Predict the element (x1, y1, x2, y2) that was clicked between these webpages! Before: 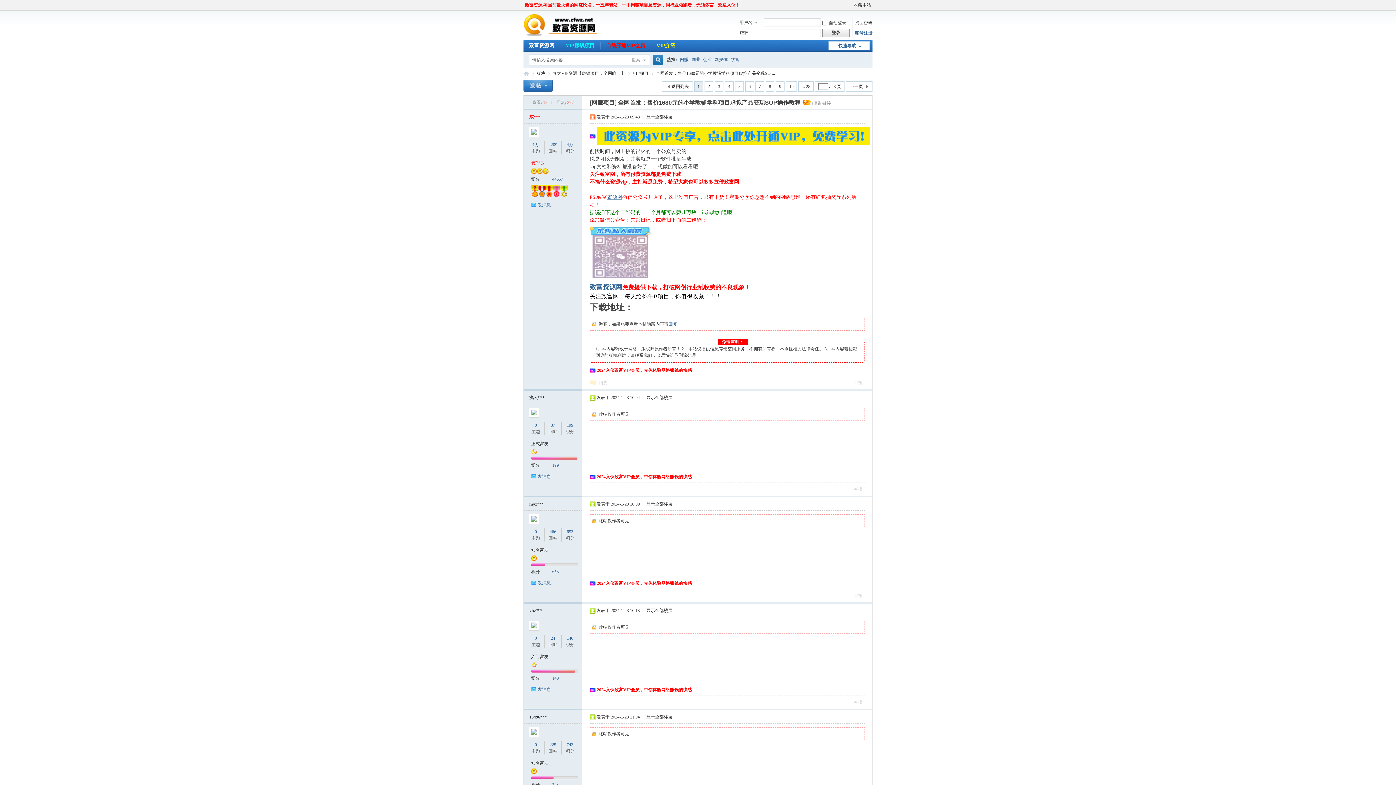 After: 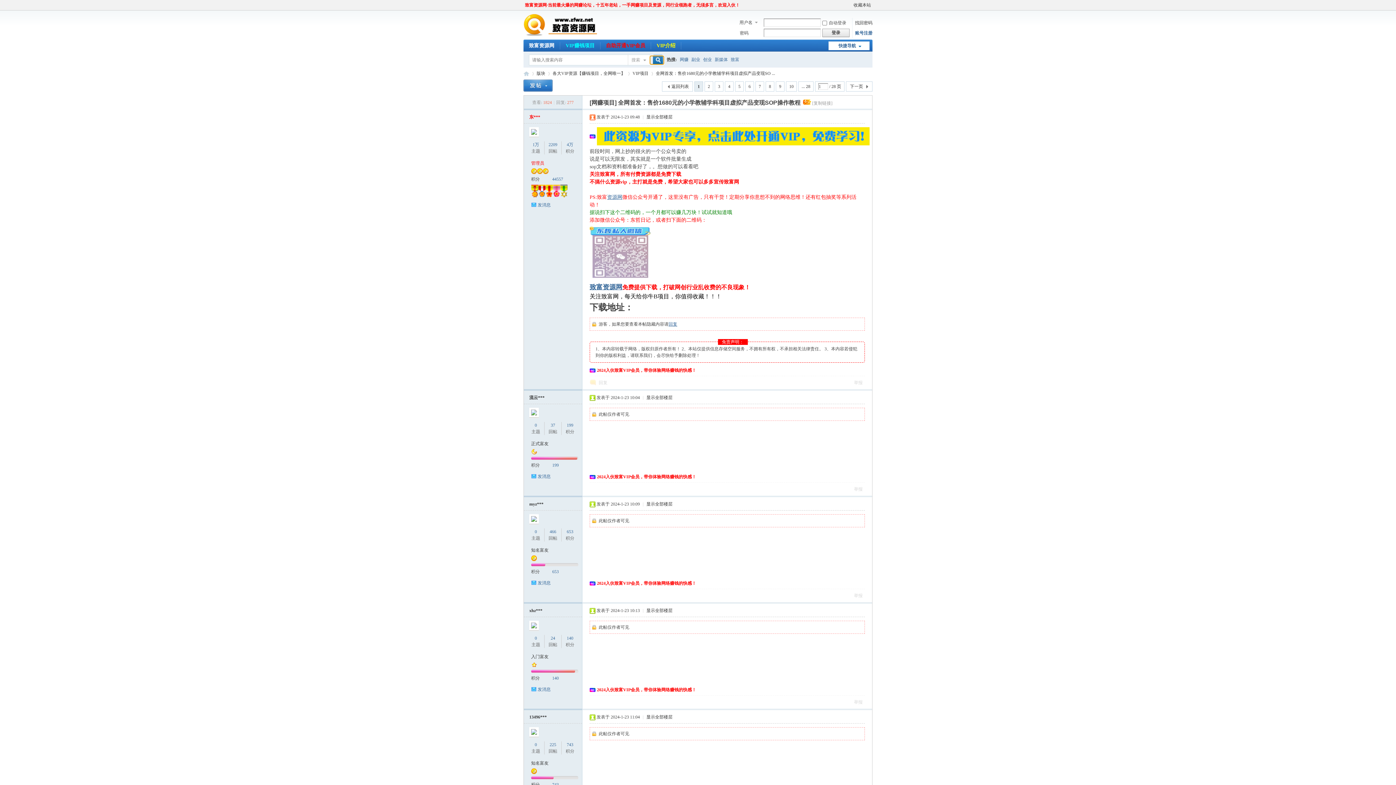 Action: label: 搜索 bbox: (650, 56, 664, 64)